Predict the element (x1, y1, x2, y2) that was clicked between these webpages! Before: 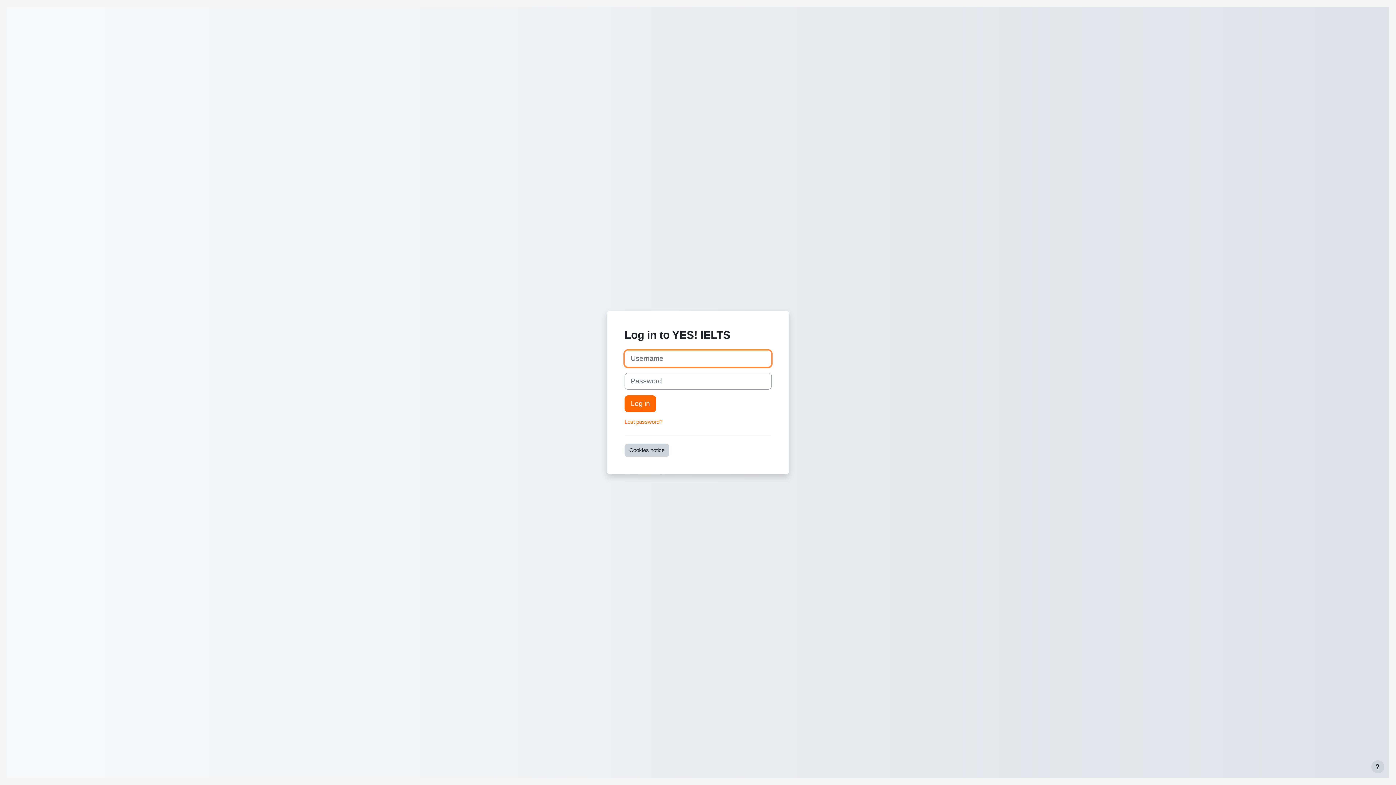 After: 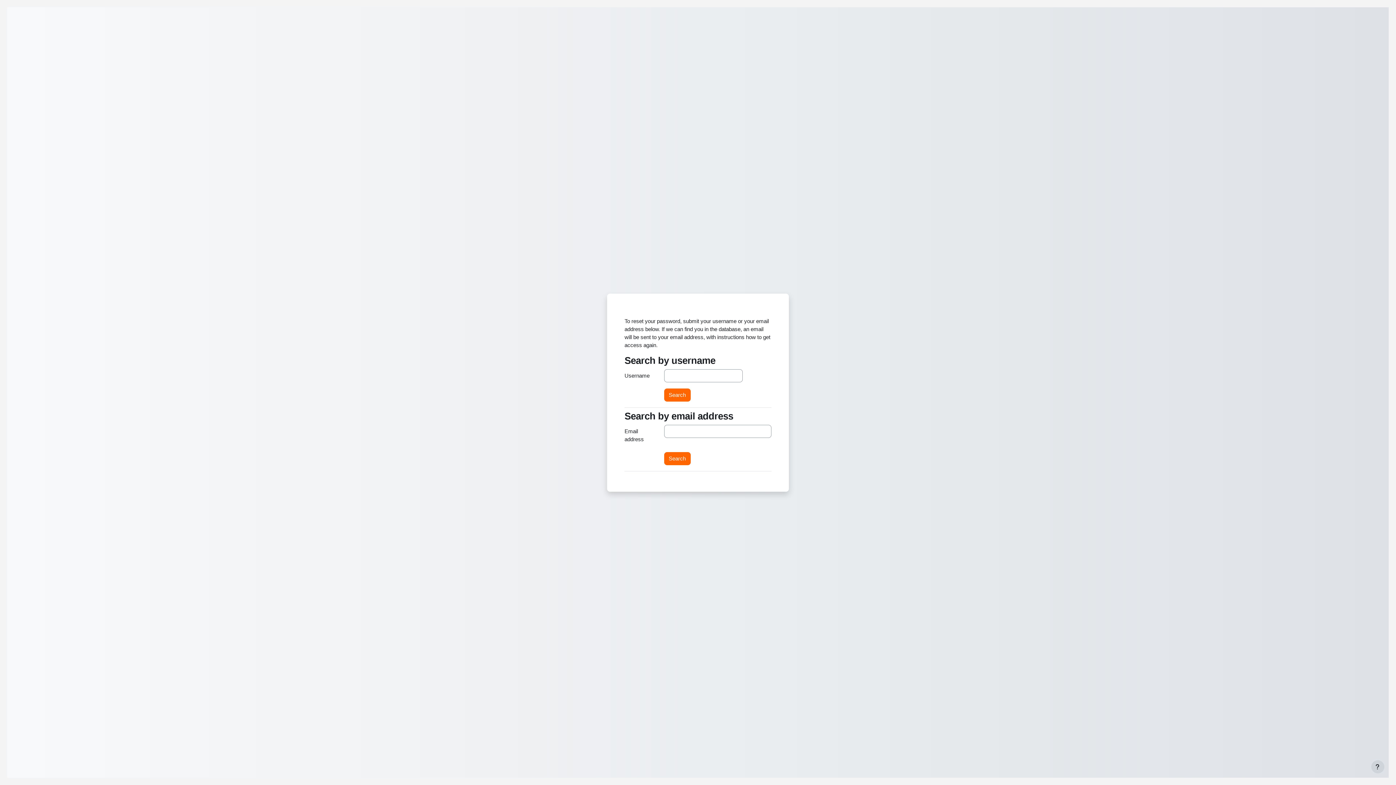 Action: bbox: (624, 418, 662, 425) label: Lost password?